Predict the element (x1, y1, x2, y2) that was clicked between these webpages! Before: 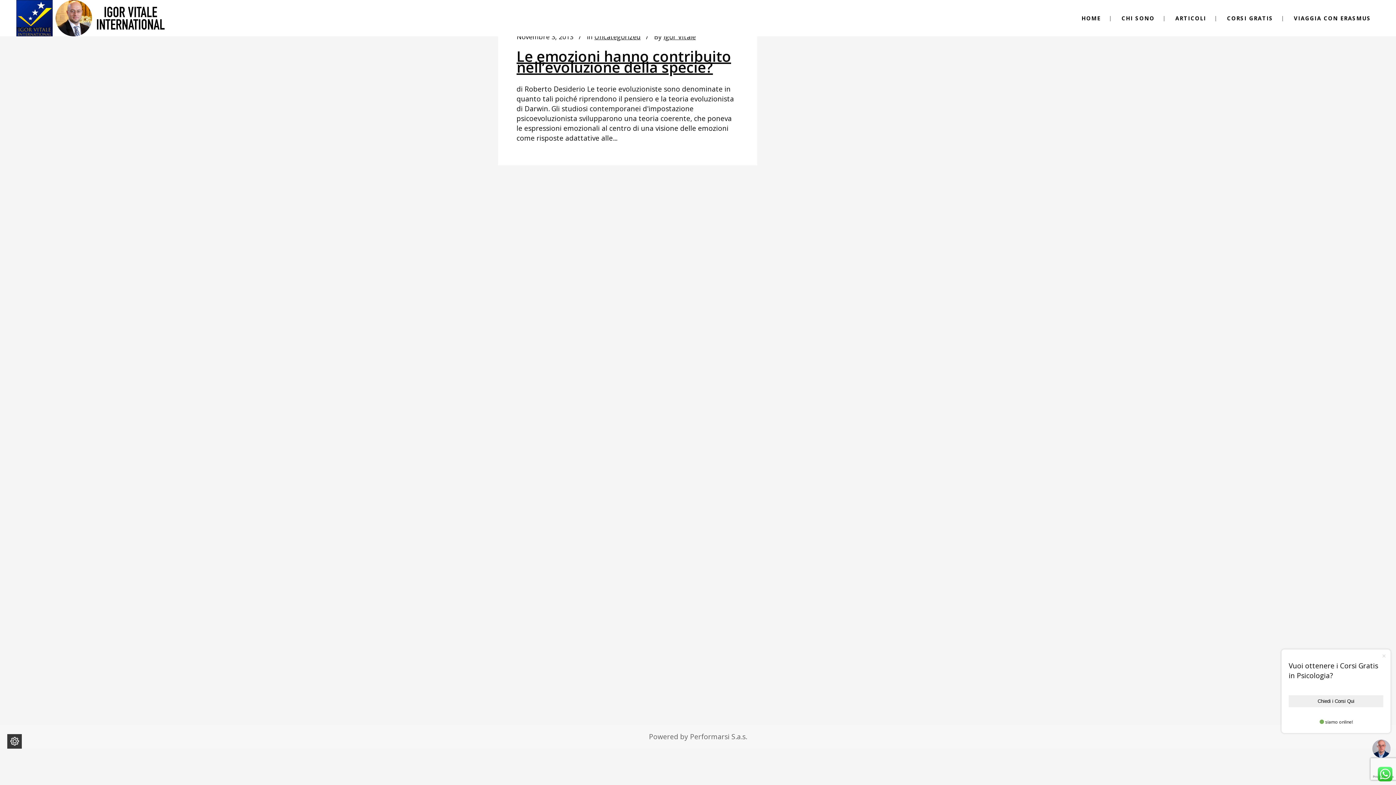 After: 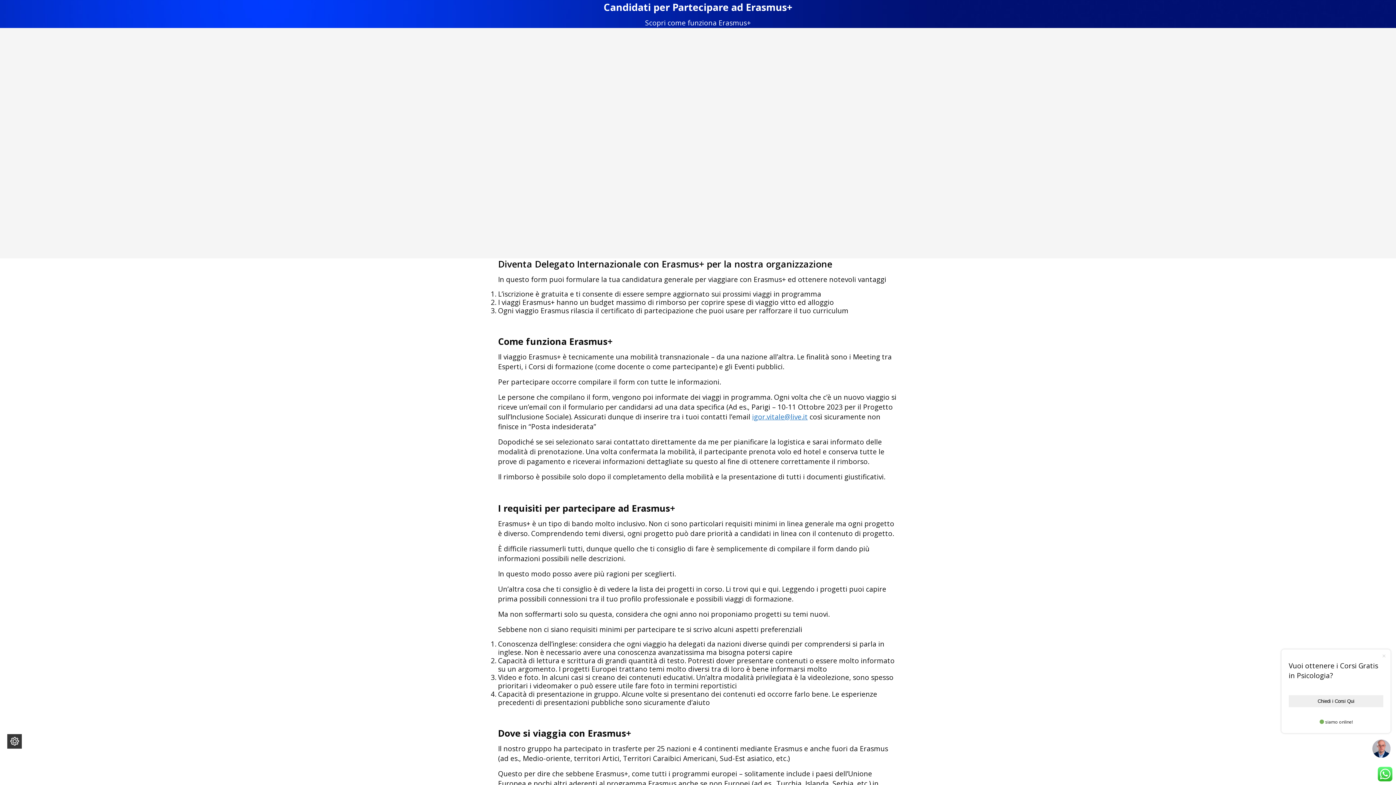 Action: label: VIAGGIA CON ERASMUS bbox: (1285, 0, 1380, 36)